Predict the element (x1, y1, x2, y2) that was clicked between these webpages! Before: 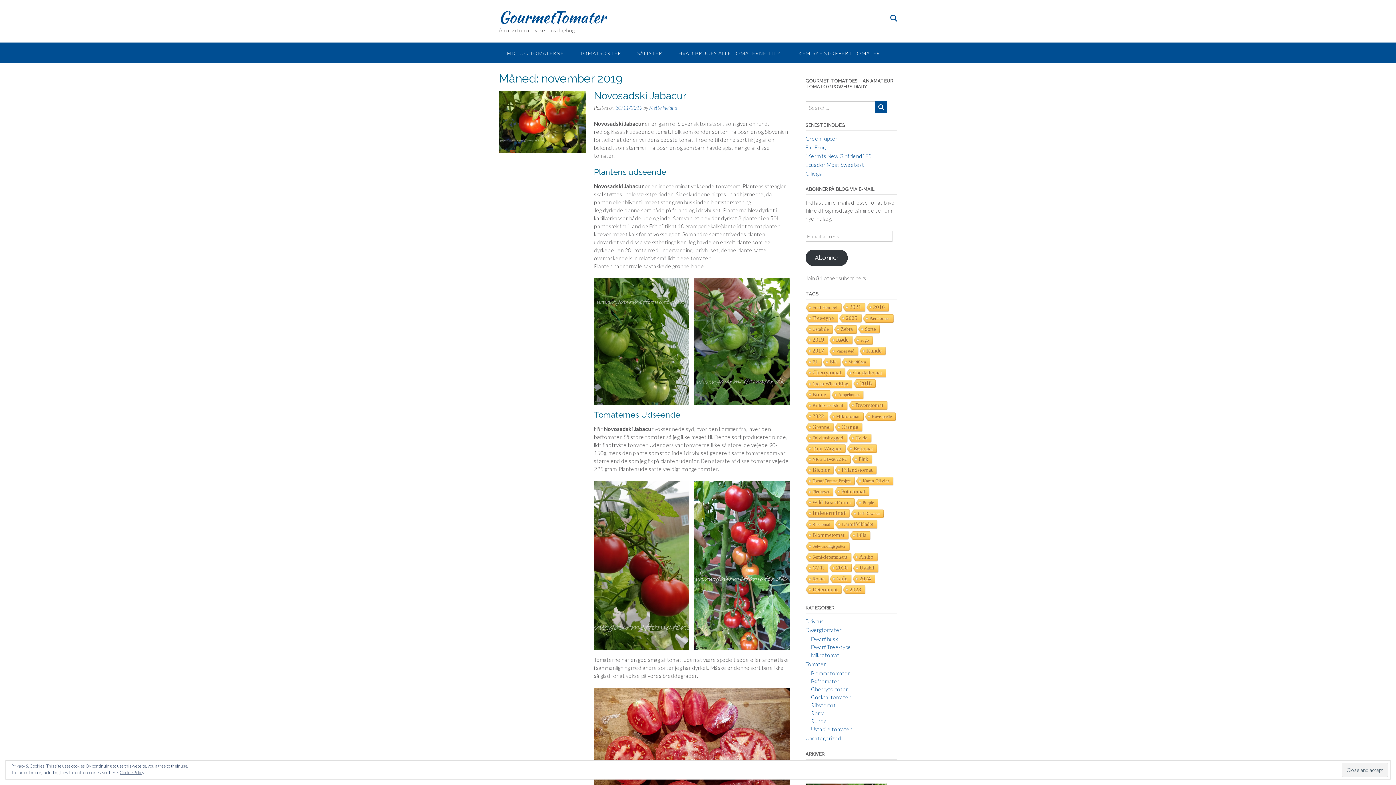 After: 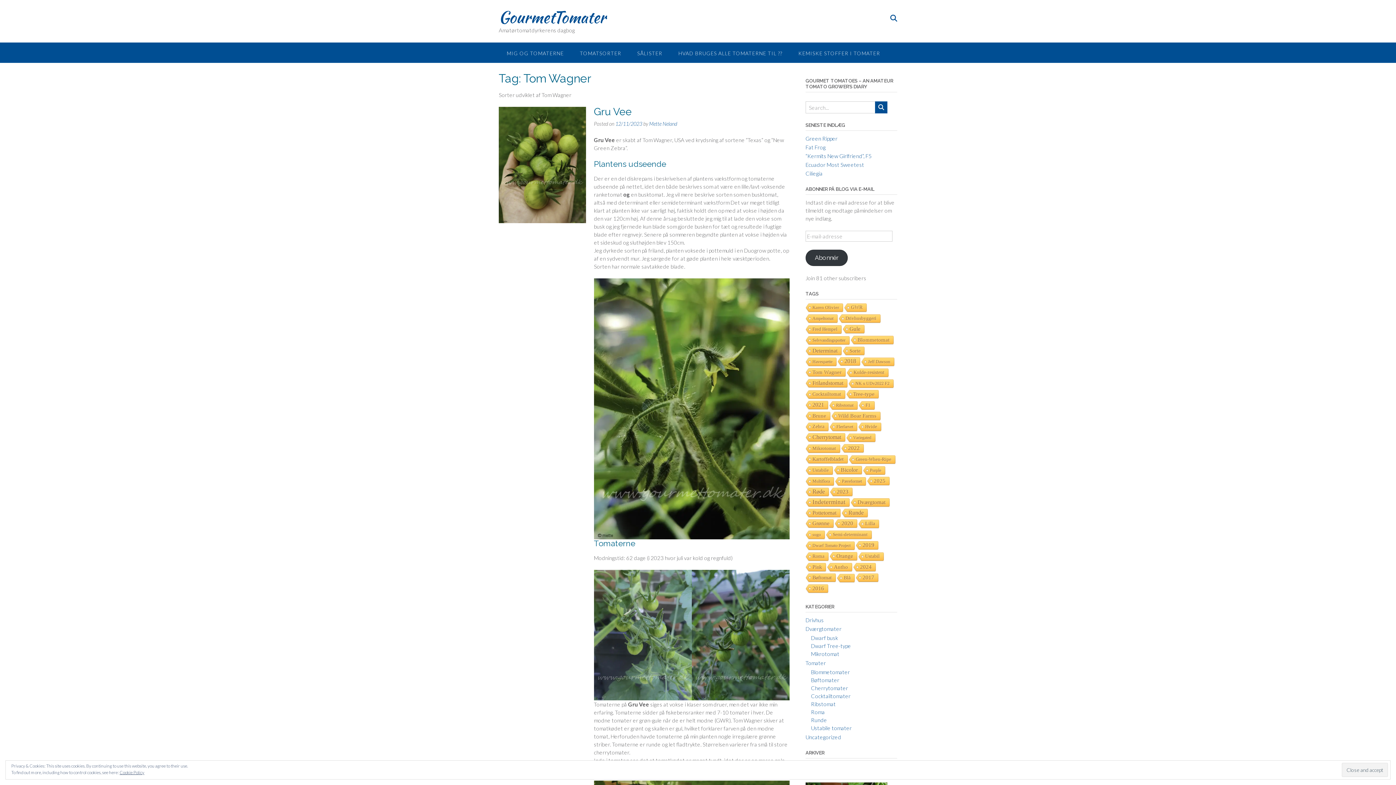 Action: label: Tom Wagner (14 elementer) bbox: (805, 444, 845, 453)